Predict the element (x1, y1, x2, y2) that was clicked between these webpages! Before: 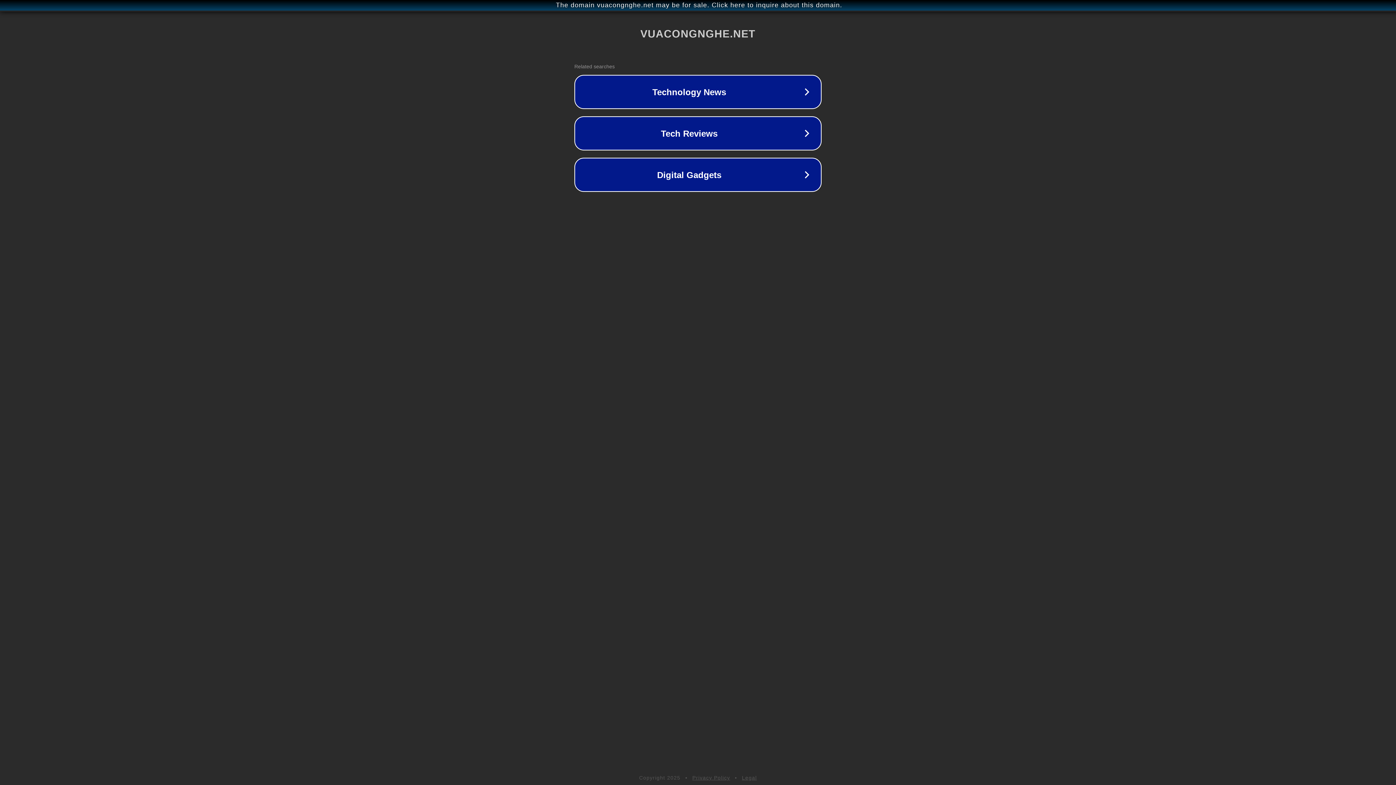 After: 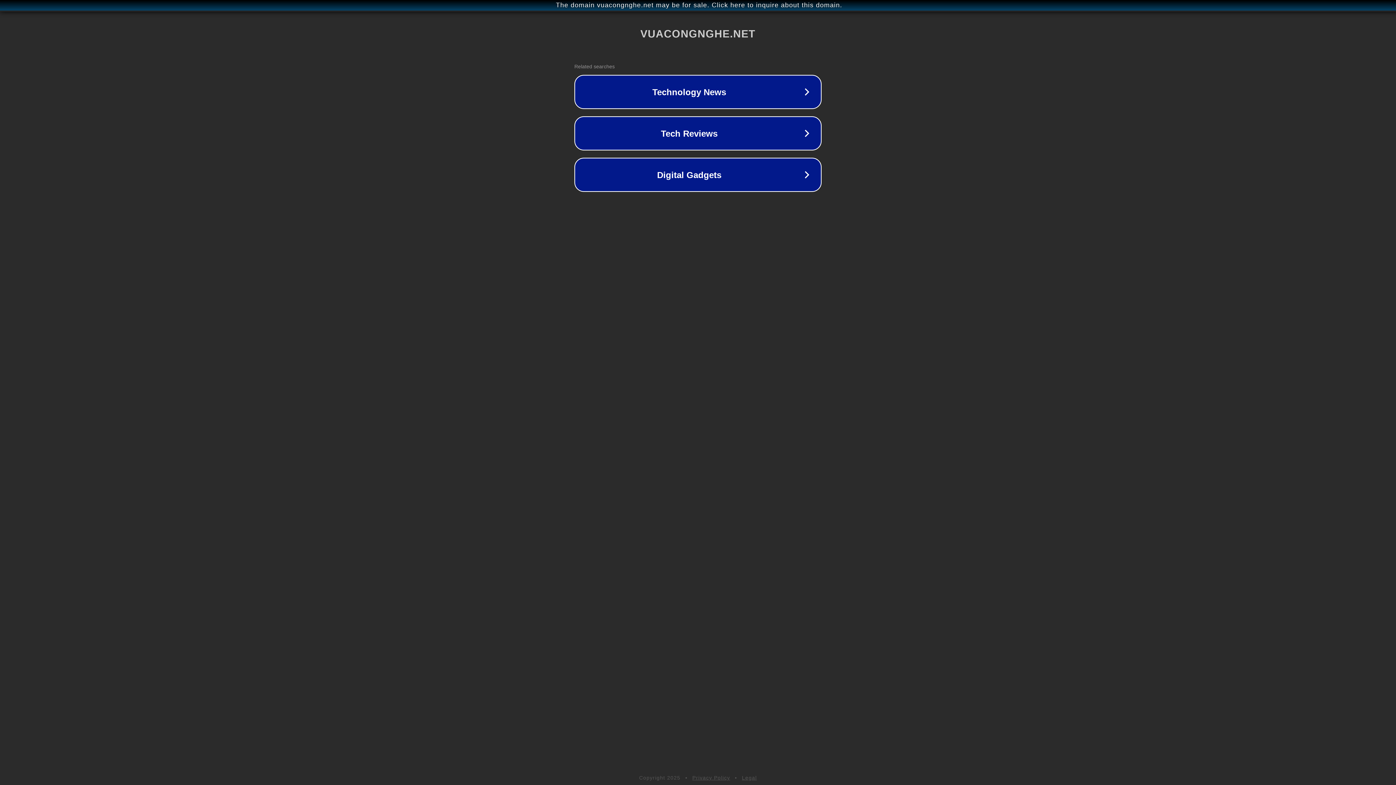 Action: bbox: (742, 775, 757, 781) label: Legal